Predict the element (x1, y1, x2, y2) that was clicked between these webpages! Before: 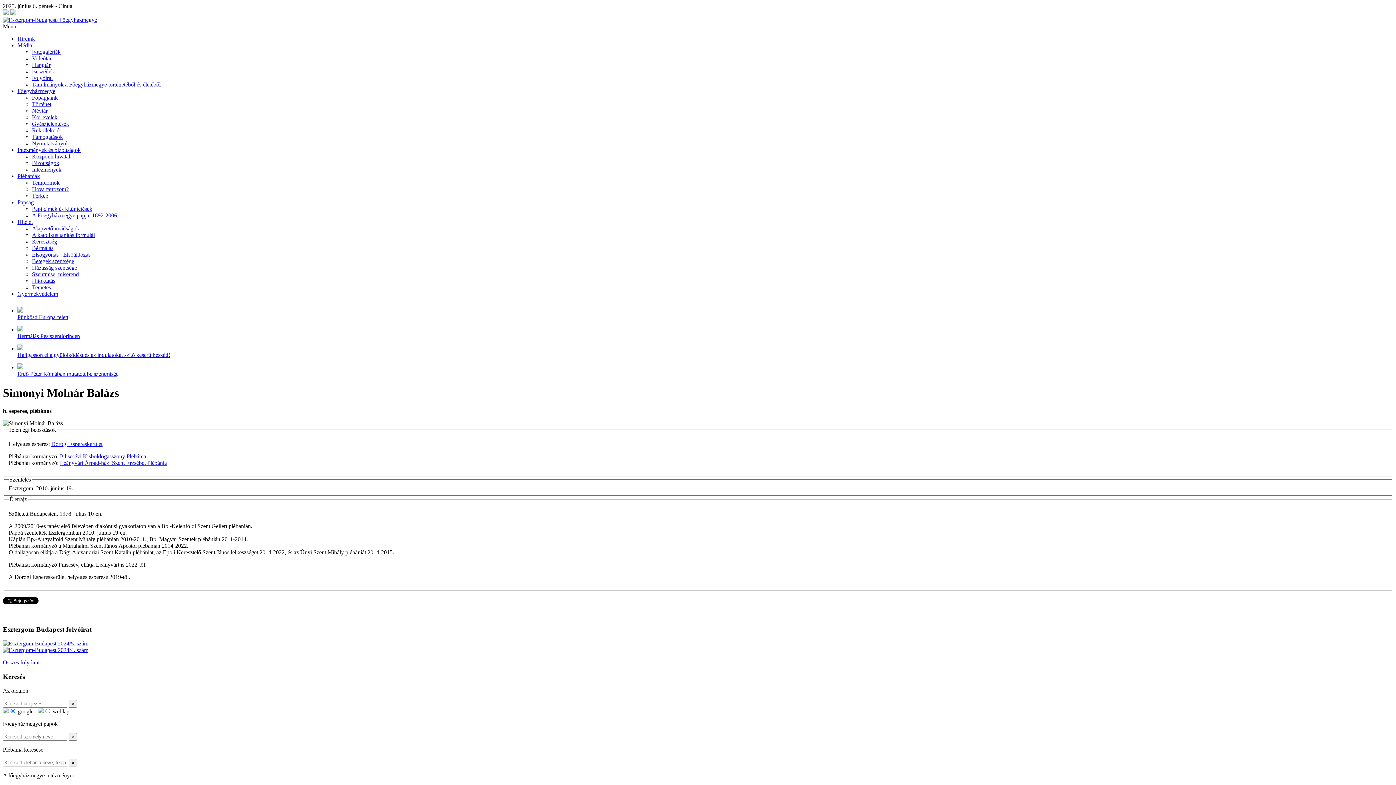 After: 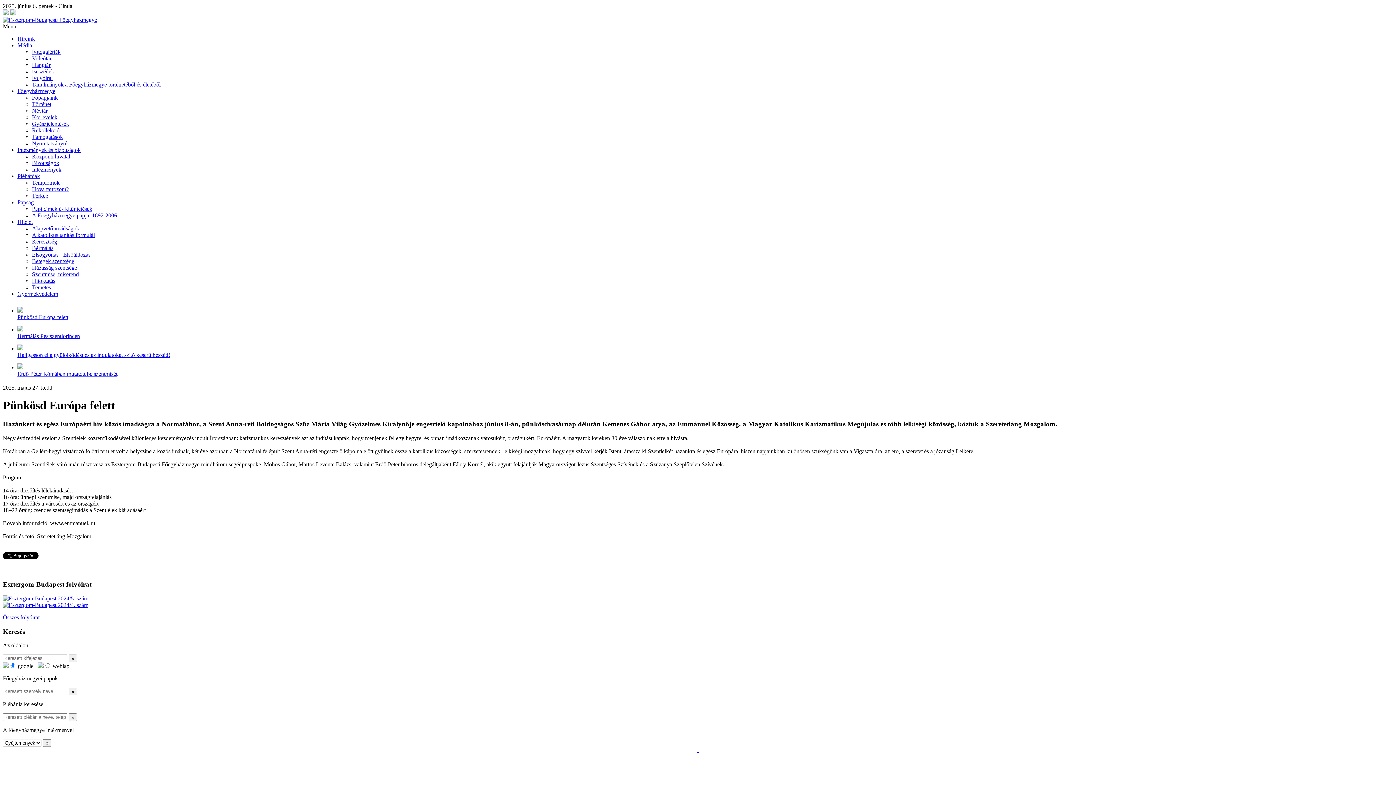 Action: bbox: (17, 307, 23, 313)